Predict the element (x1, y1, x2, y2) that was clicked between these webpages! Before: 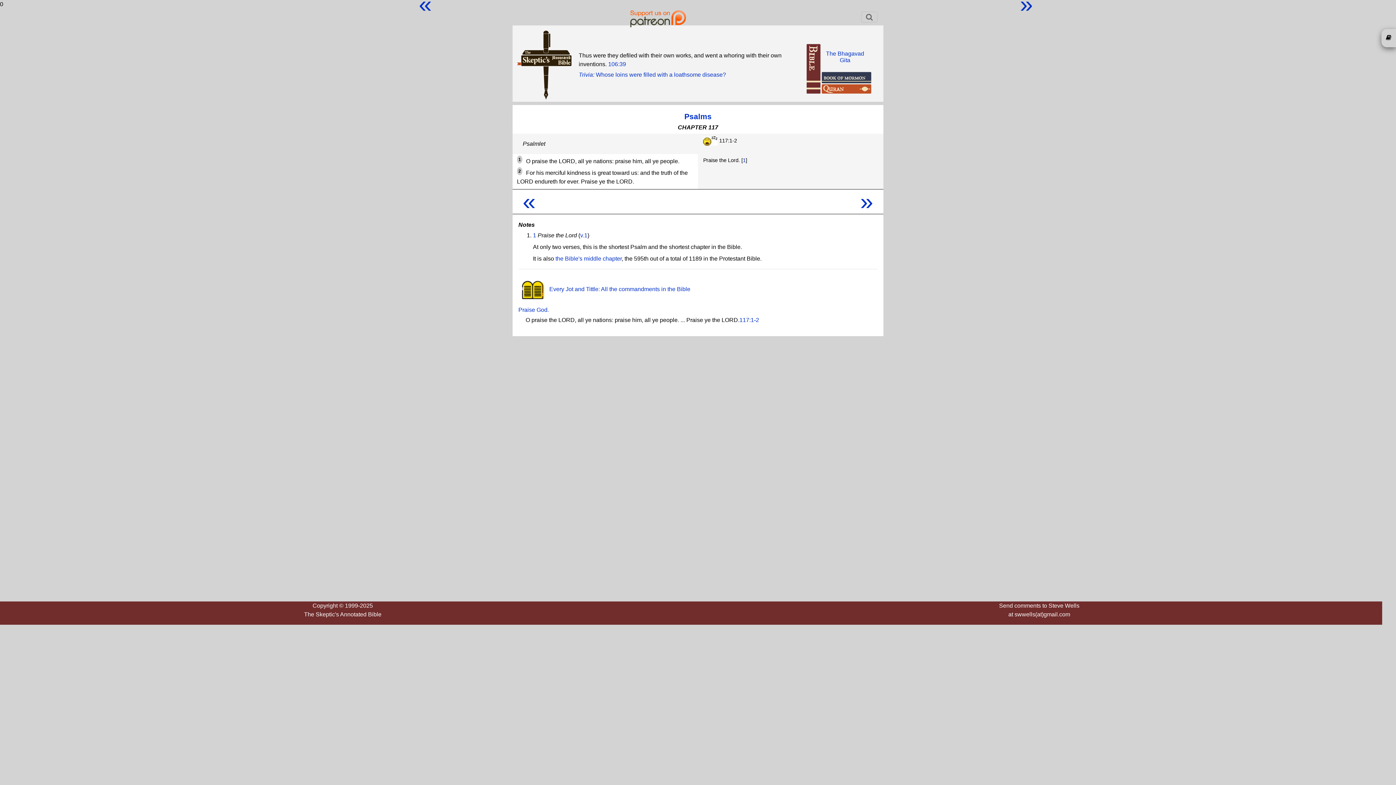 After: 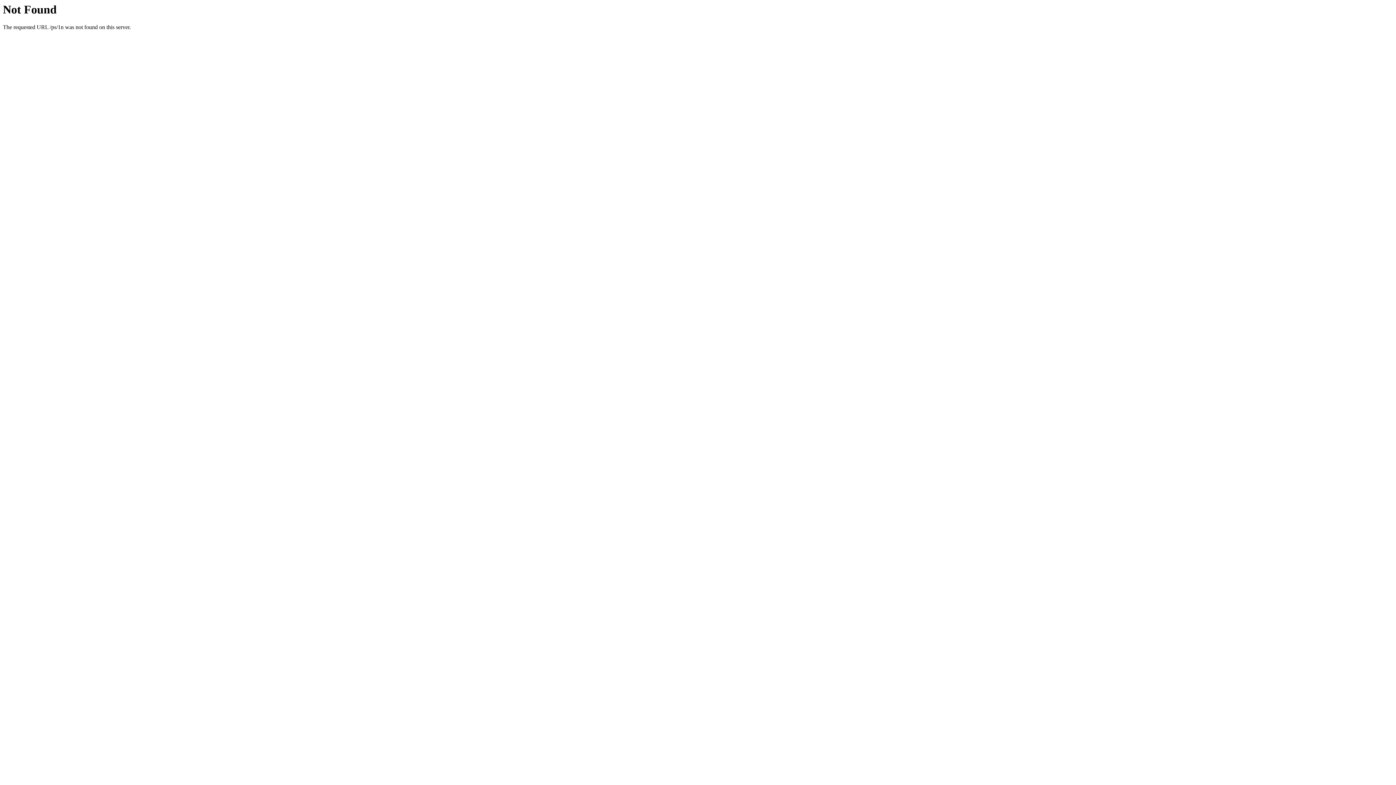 Action: bbox: (533, 232, 536, 238) label: 1